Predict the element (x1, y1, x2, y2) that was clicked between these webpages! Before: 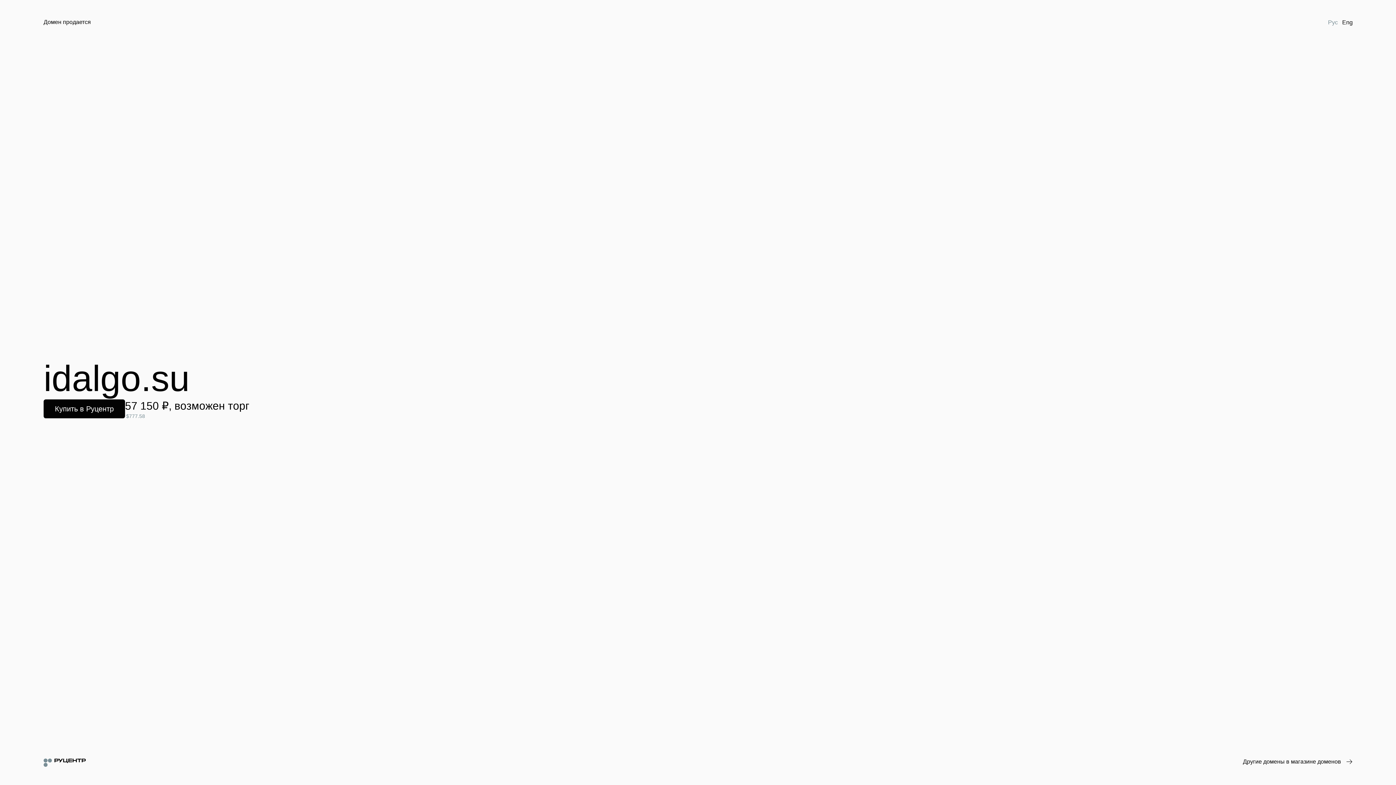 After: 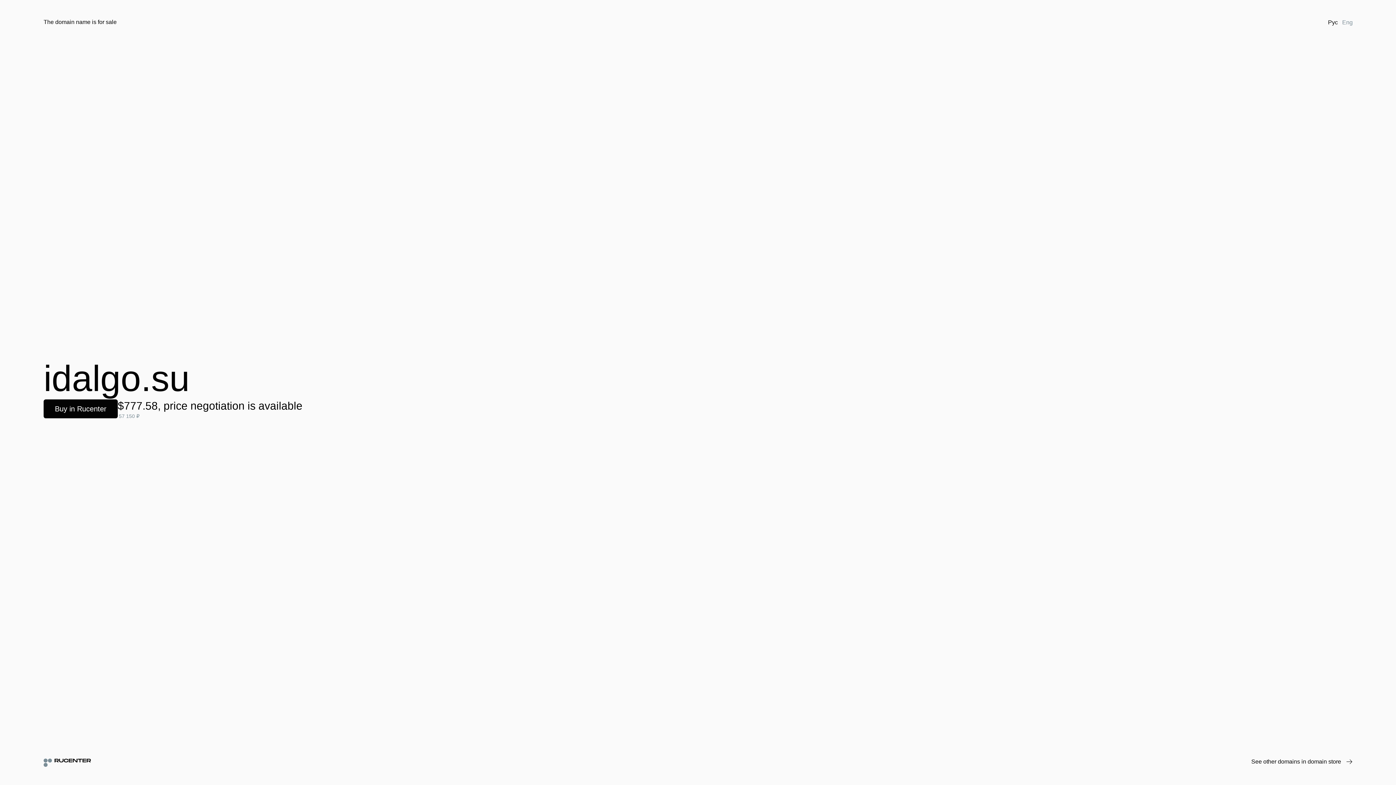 Action: label: Eng bbox: (1340, 18, 1355, 26)